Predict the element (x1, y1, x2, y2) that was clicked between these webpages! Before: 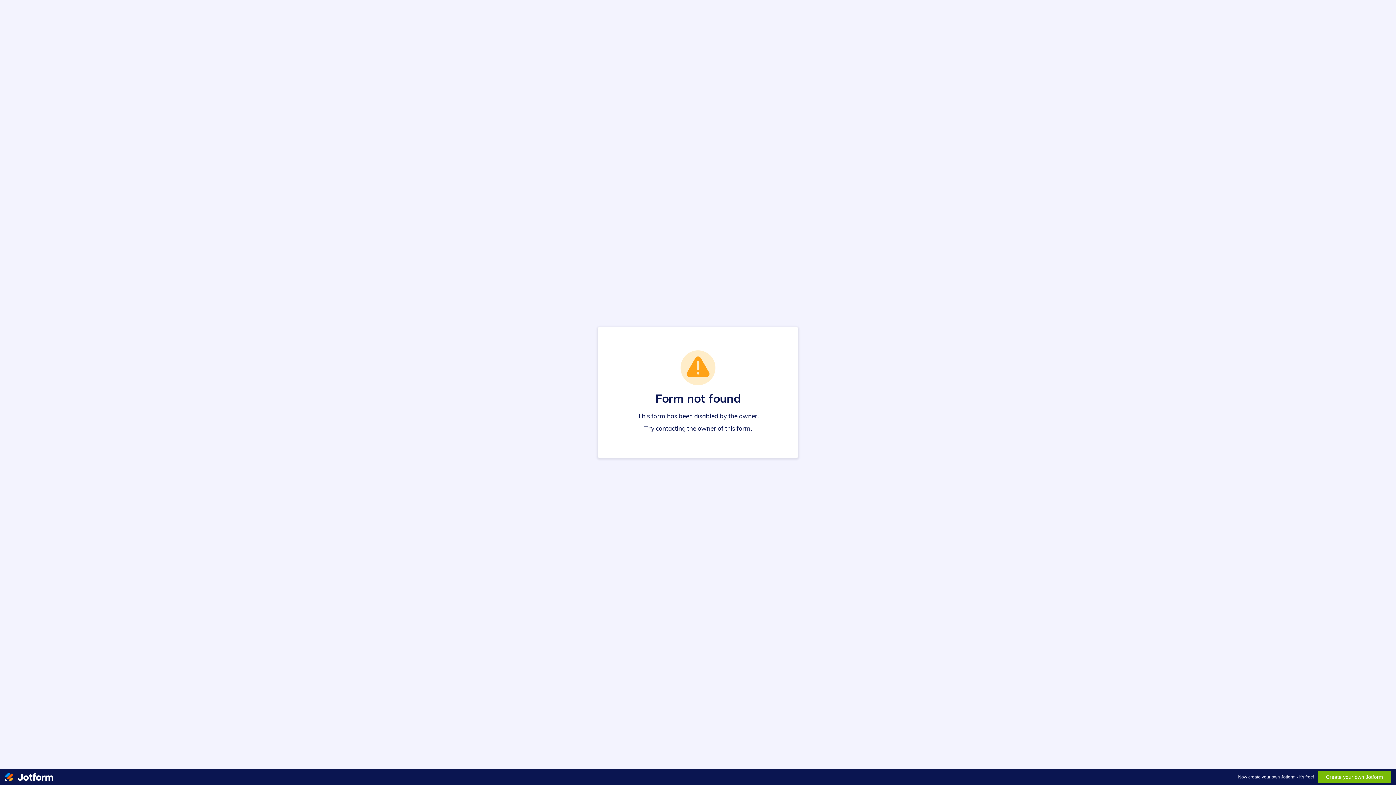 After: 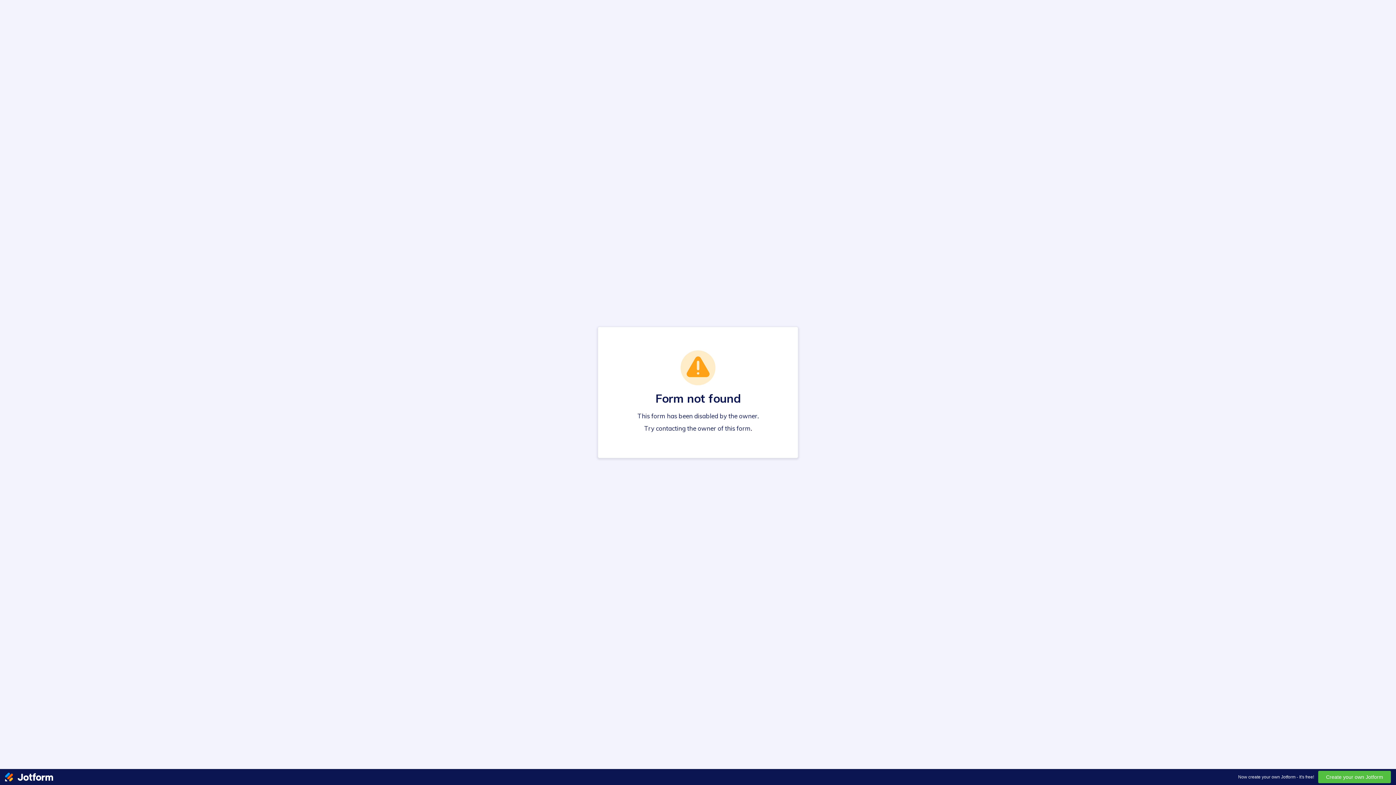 Action: label: Create your own Jotform bbox: (1318, 771, 1391, 783)